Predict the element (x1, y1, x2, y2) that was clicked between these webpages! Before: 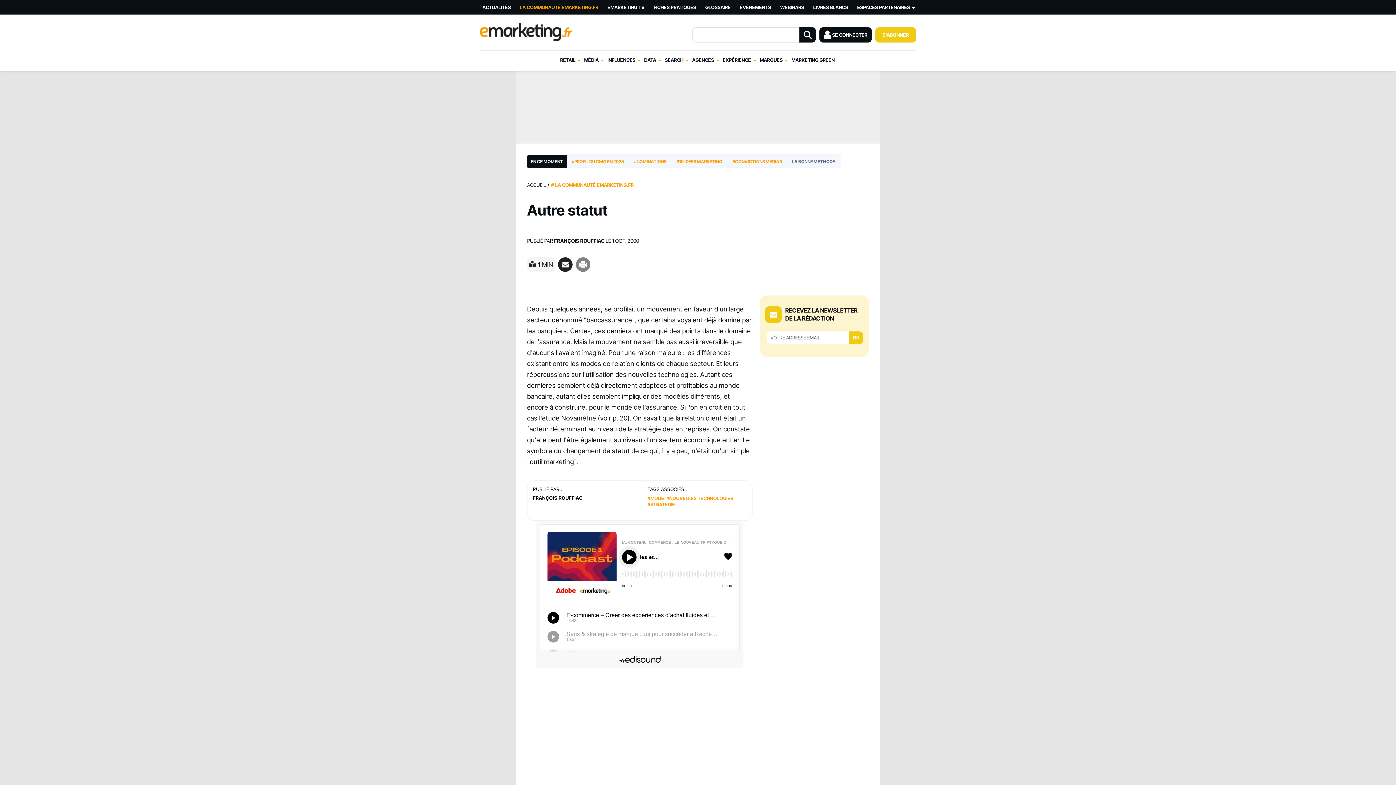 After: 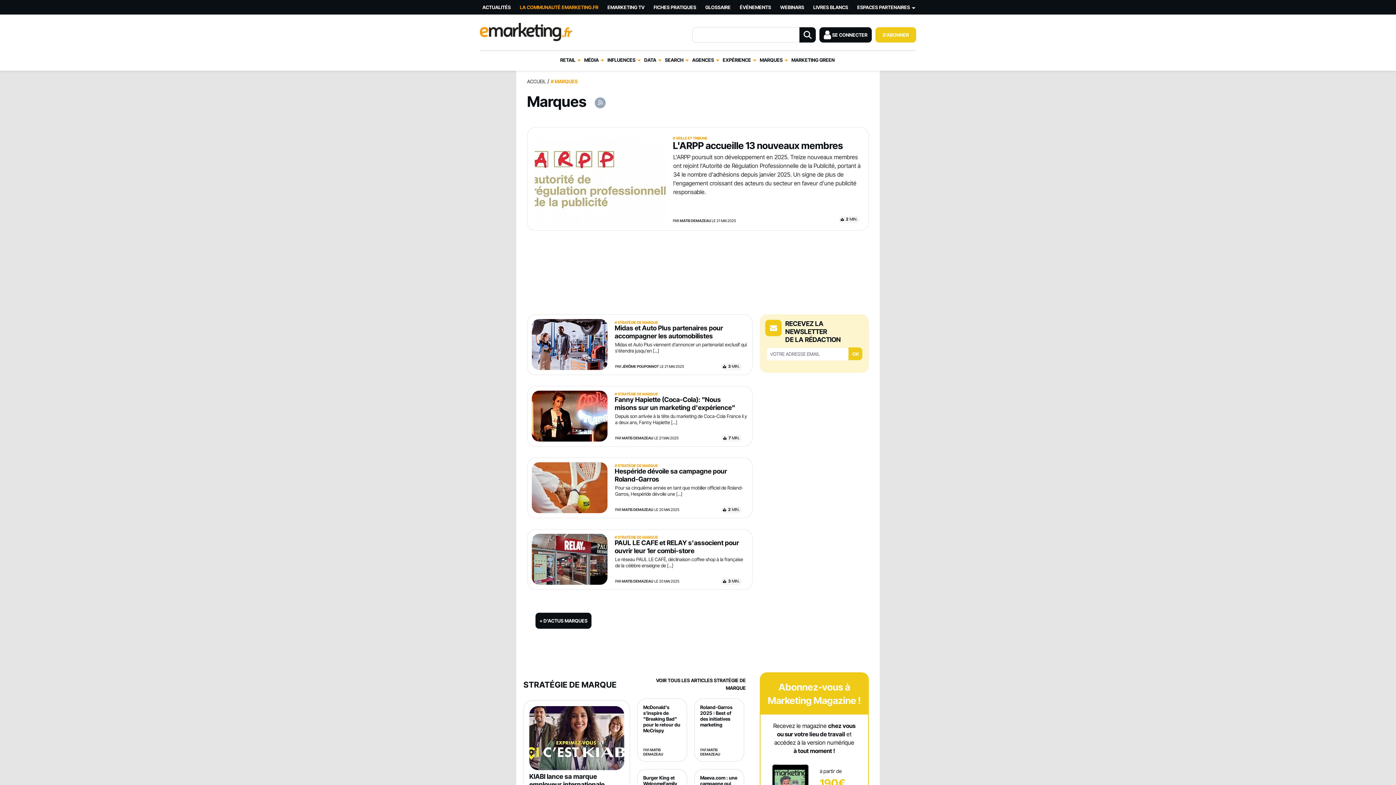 Action: label: MARQUES bbox: (760, 50, 782, 69)